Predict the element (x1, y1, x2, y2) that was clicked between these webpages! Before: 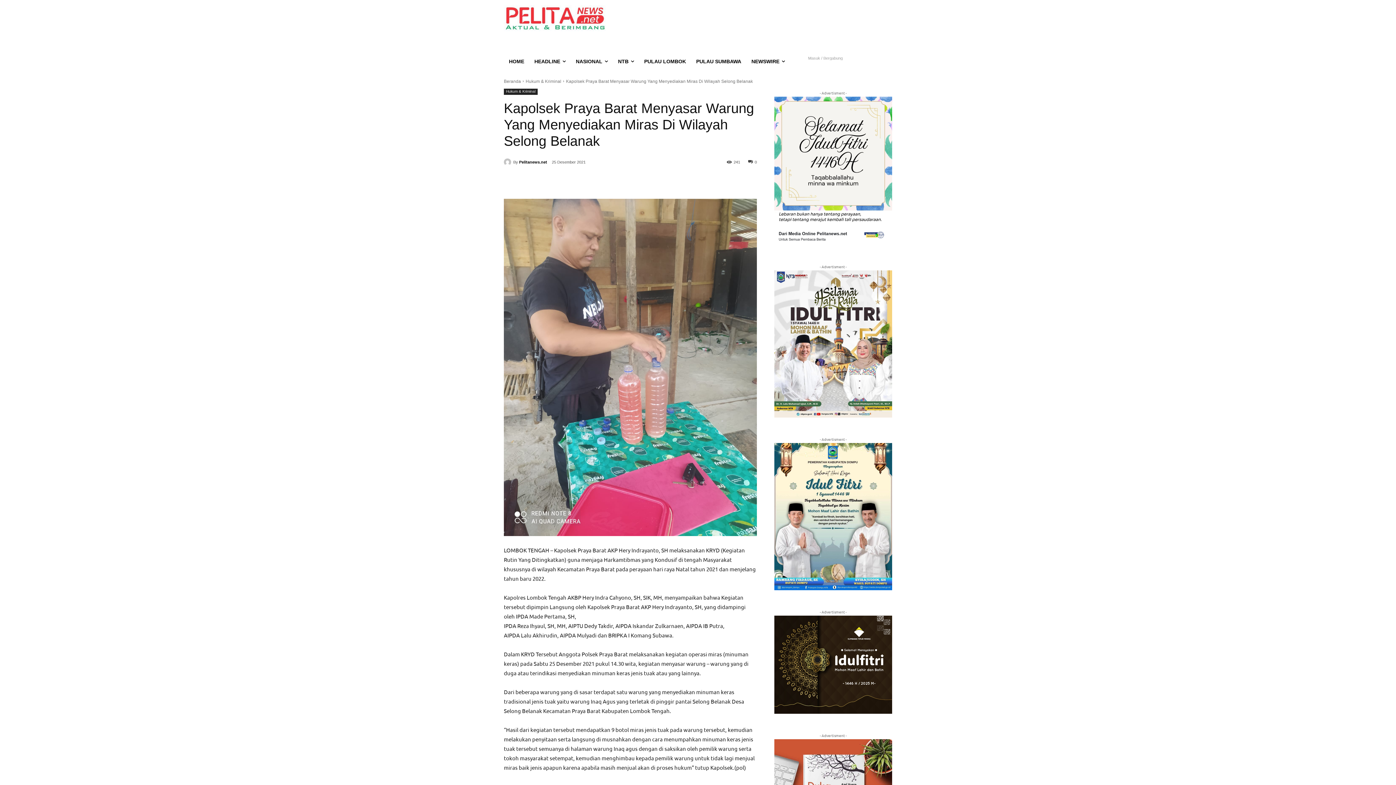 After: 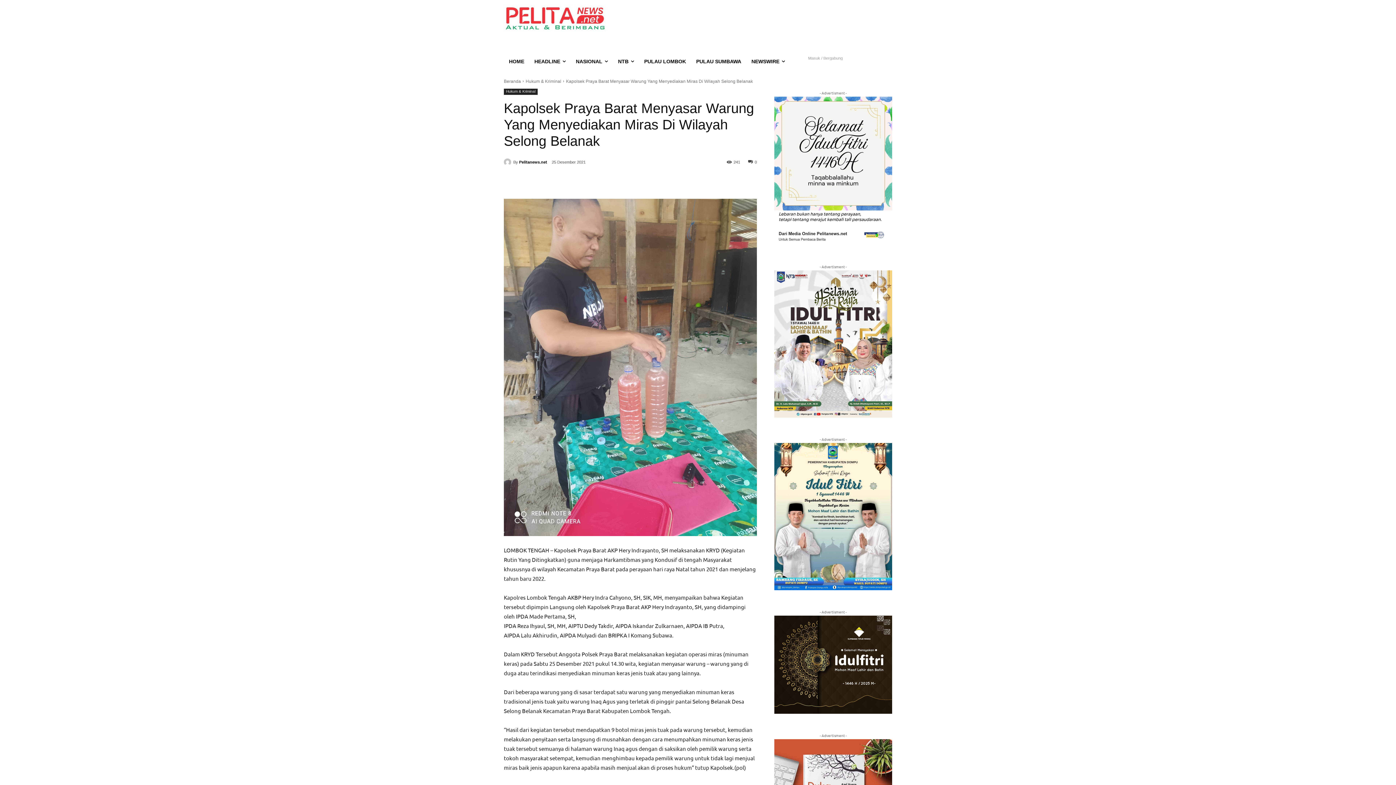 Action: bbox: (774, 616, 892, 714)